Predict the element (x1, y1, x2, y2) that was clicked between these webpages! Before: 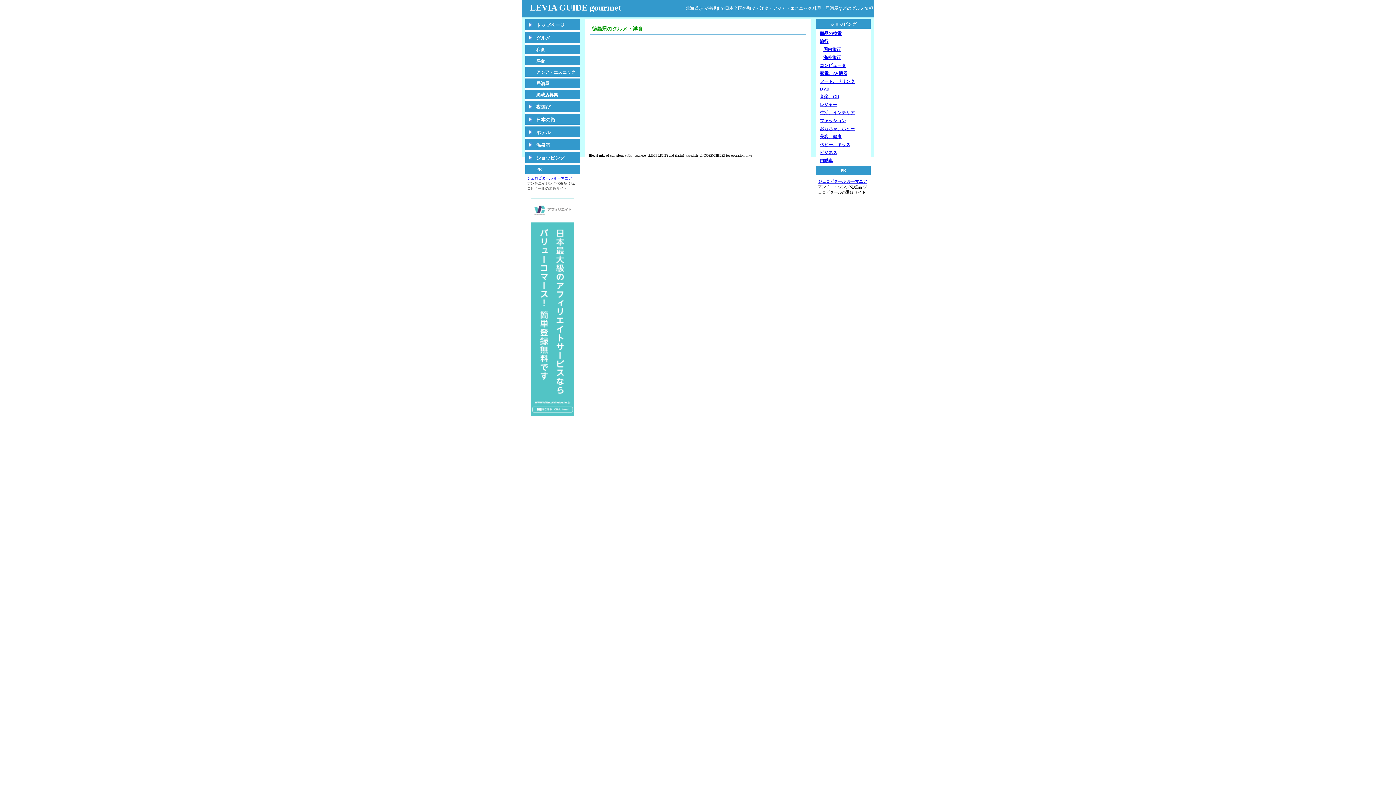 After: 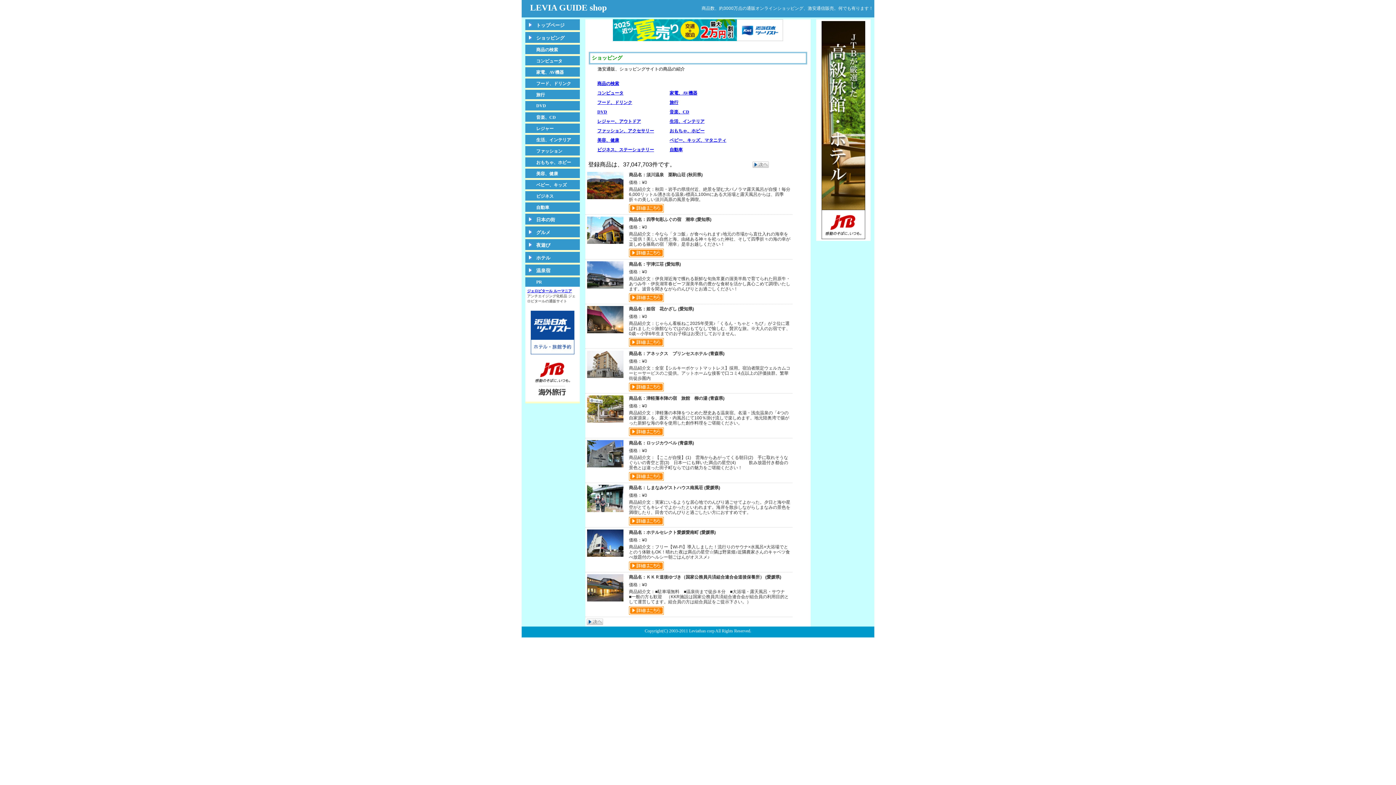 Action: bbox: (525, 152, 580, 162) label: ショッピング